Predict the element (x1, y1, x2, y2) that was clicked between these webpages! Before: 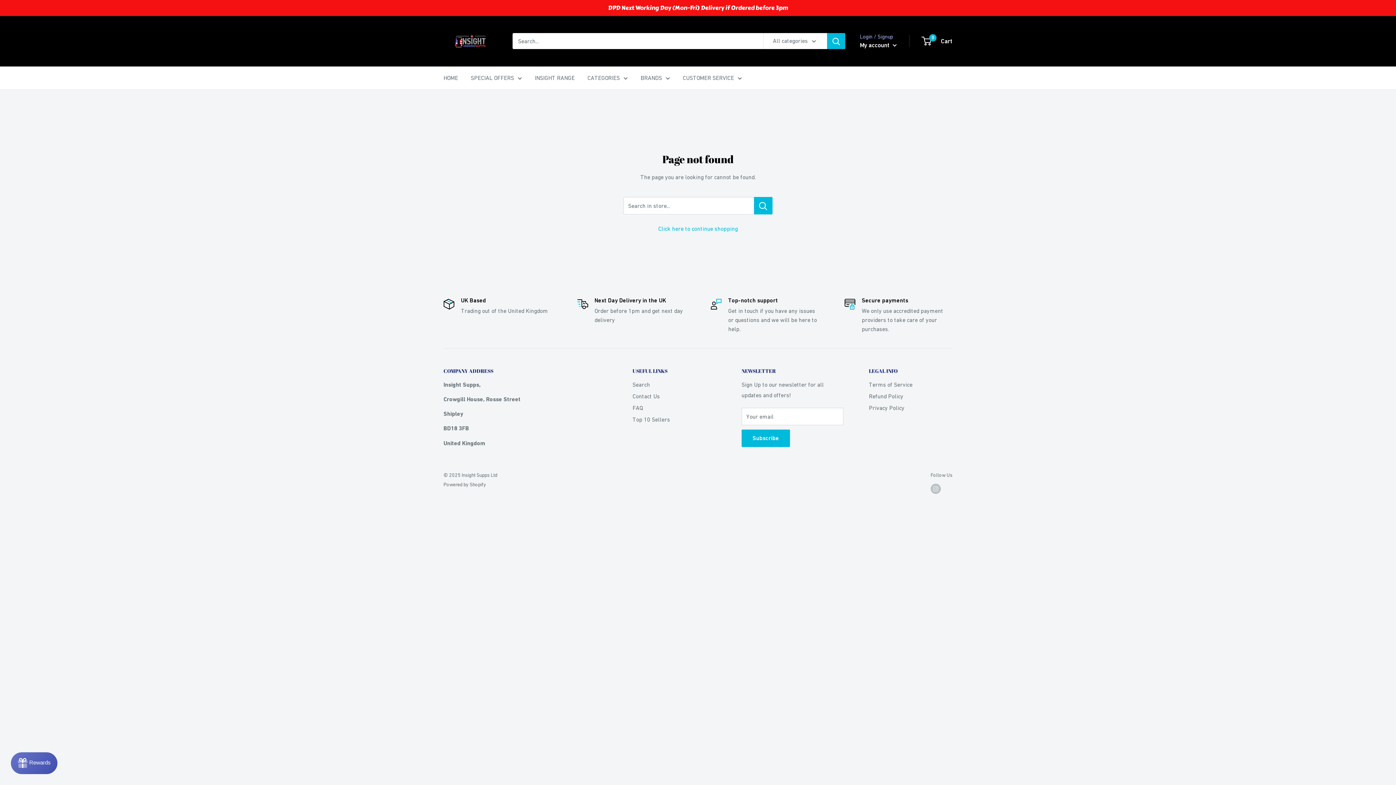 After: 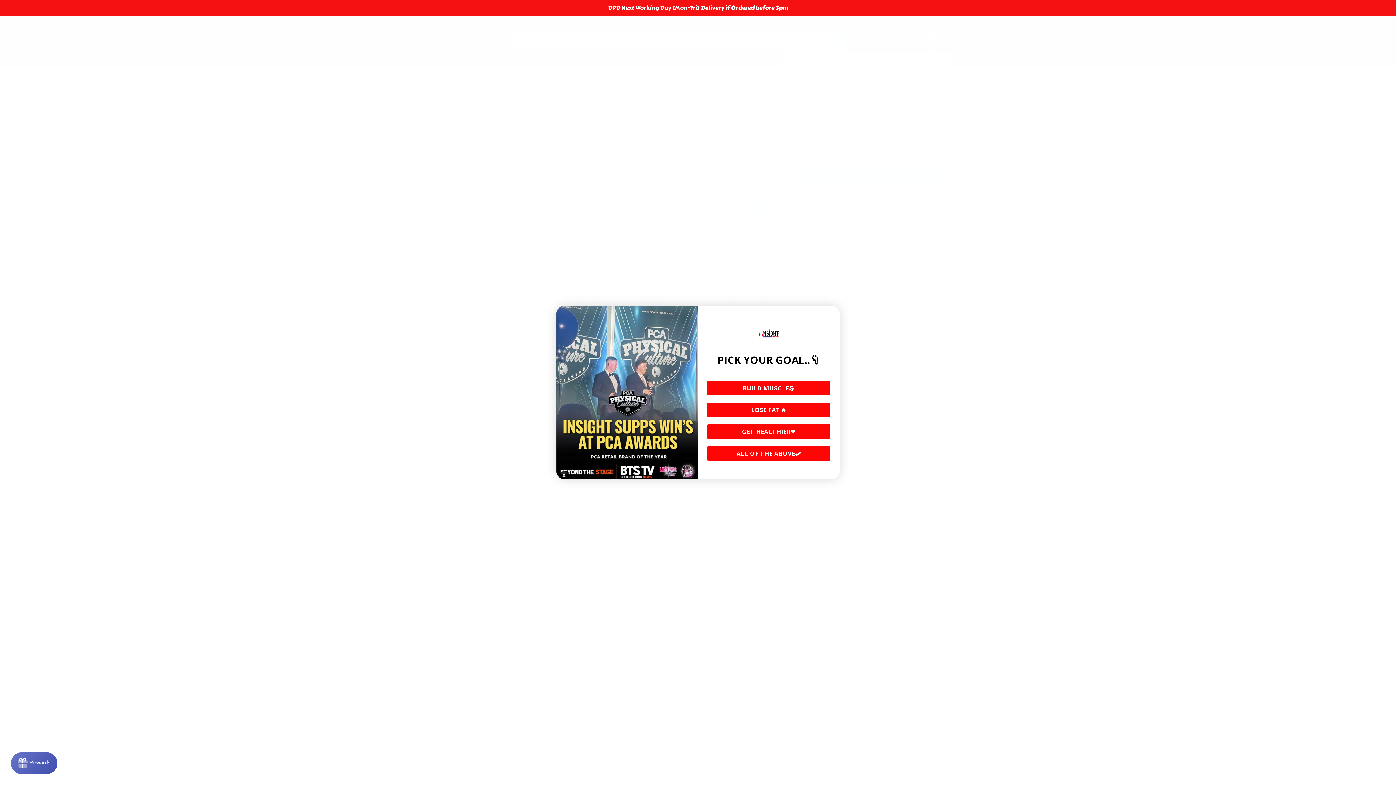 Action: label: 0
 Cart bbox: (922, 35, 952, 46)